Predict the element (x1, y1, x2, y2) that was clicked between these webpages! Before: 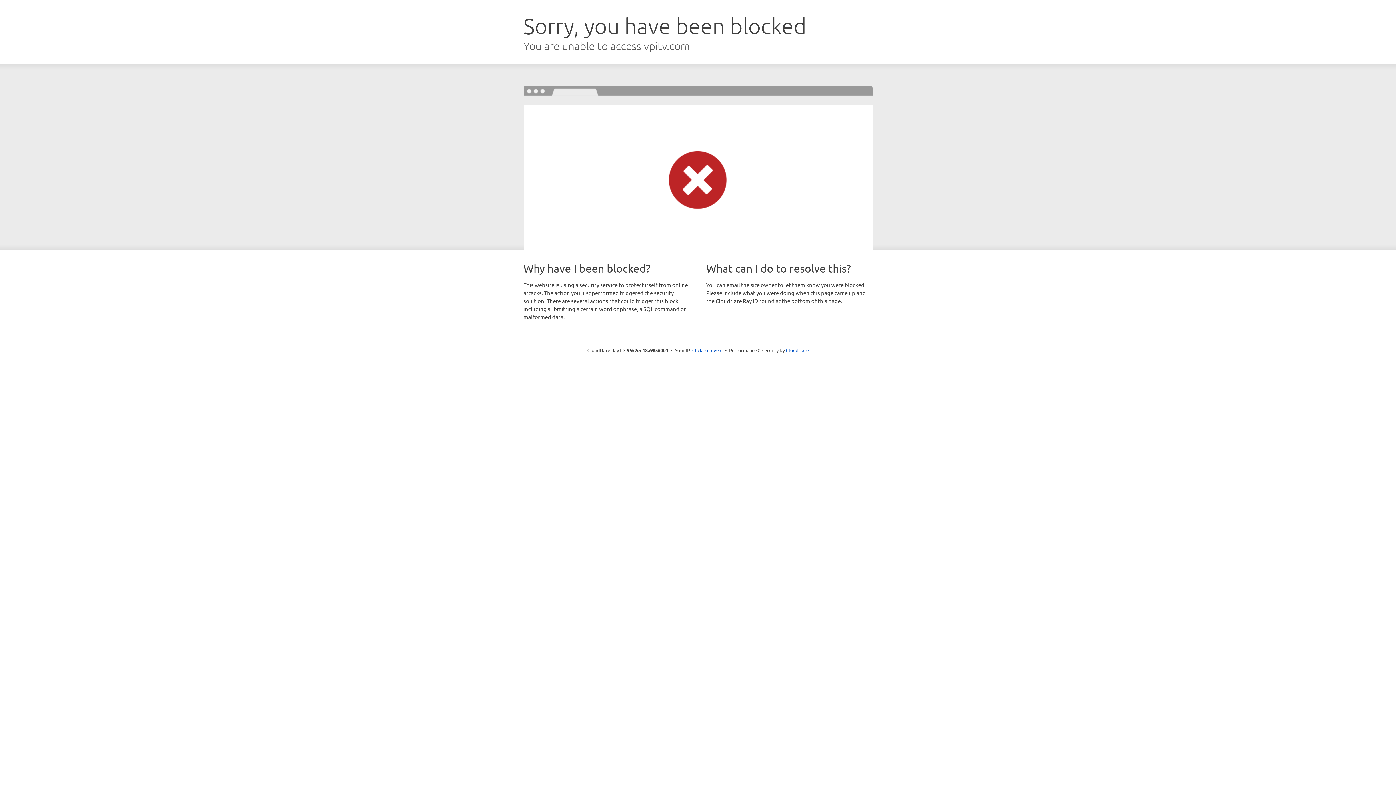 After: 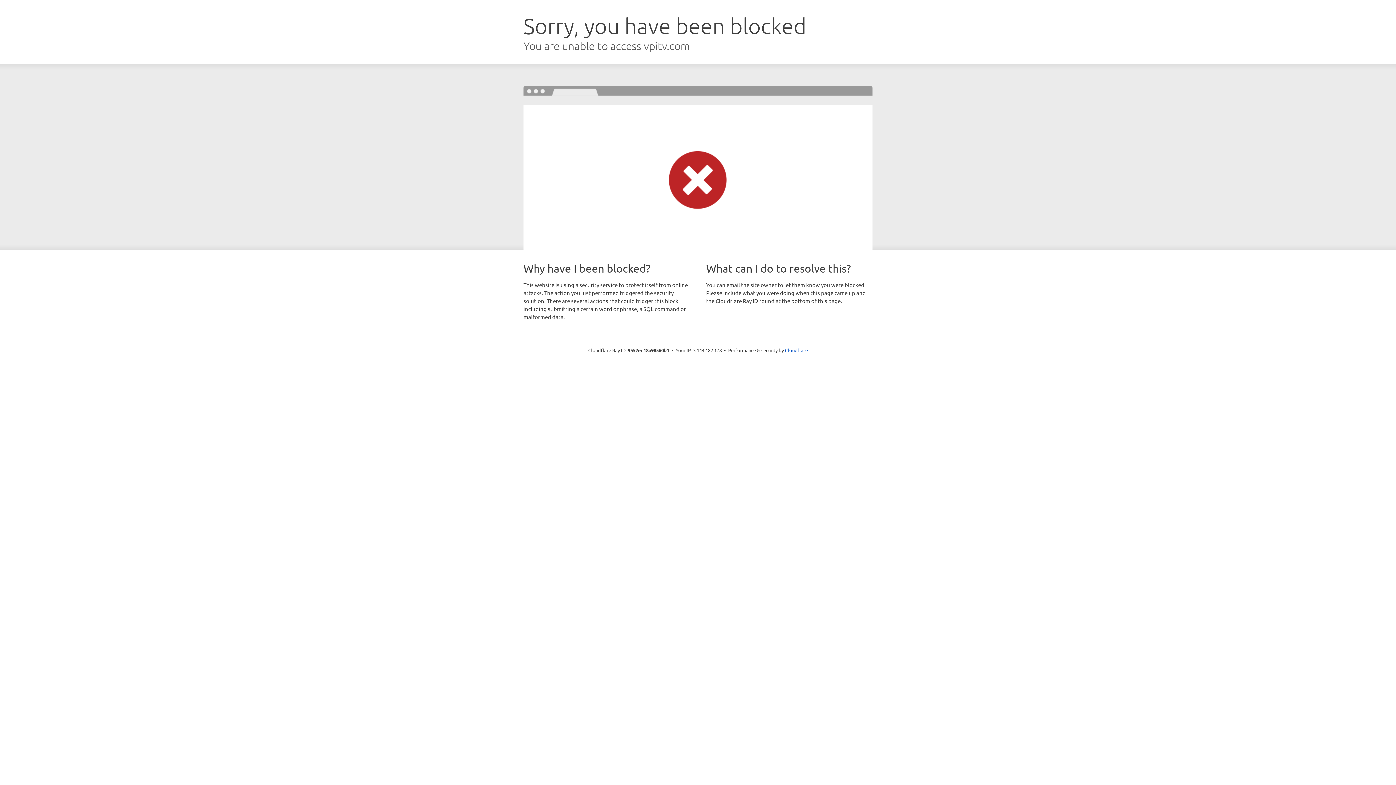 Action: bbox: (692, 346, 722, 353) label: Click to reveal